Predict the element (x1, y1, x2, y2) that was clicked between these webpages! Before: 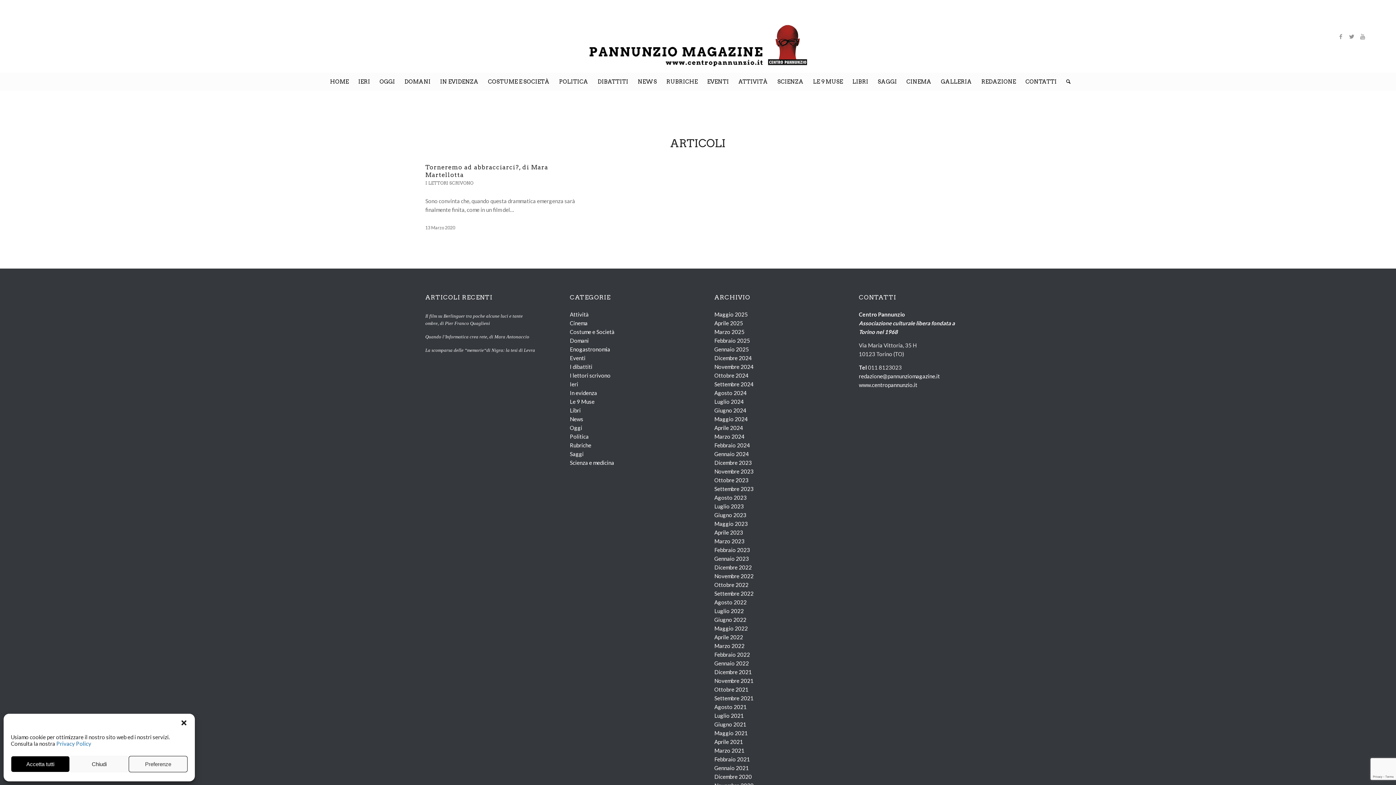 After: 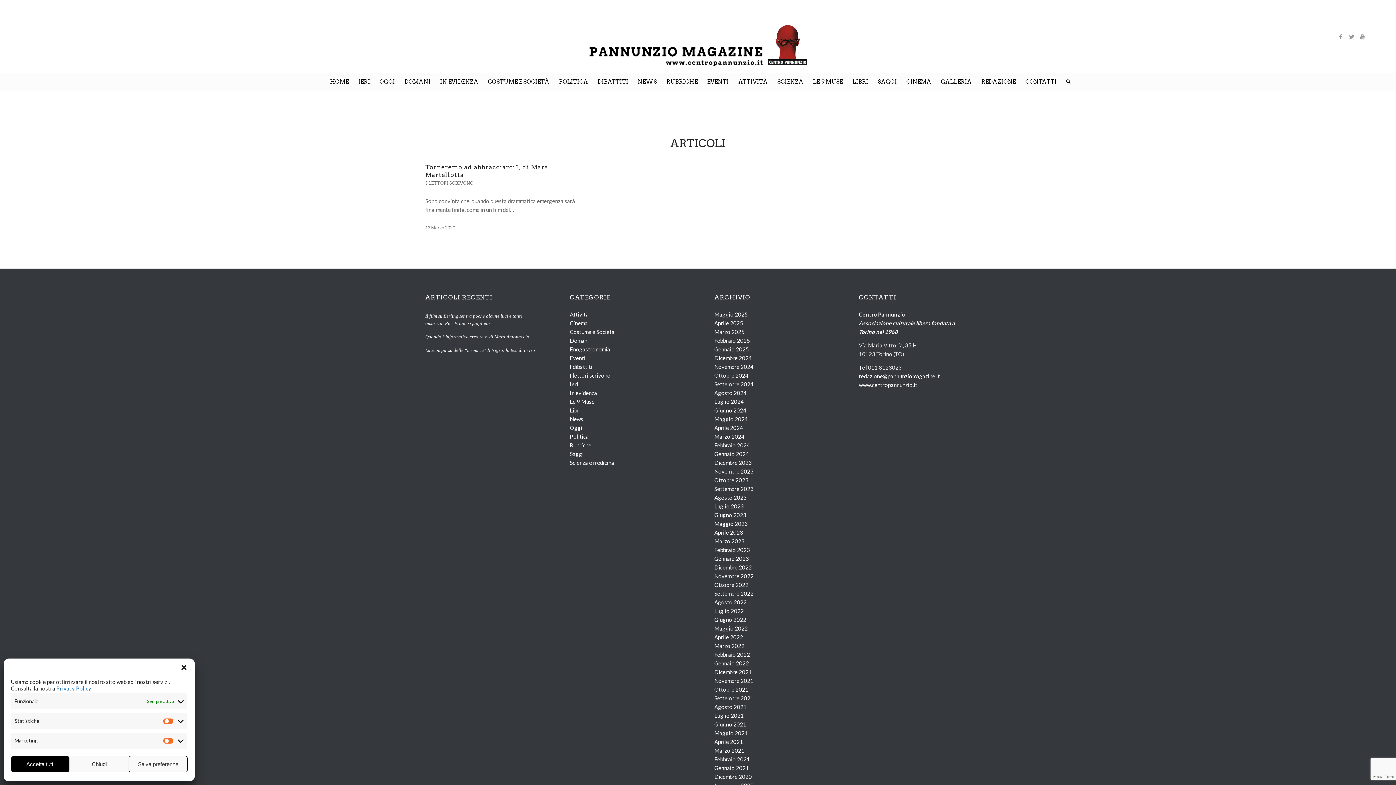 Action: bbox: (128, 756, 187, 772) label: Preferenze